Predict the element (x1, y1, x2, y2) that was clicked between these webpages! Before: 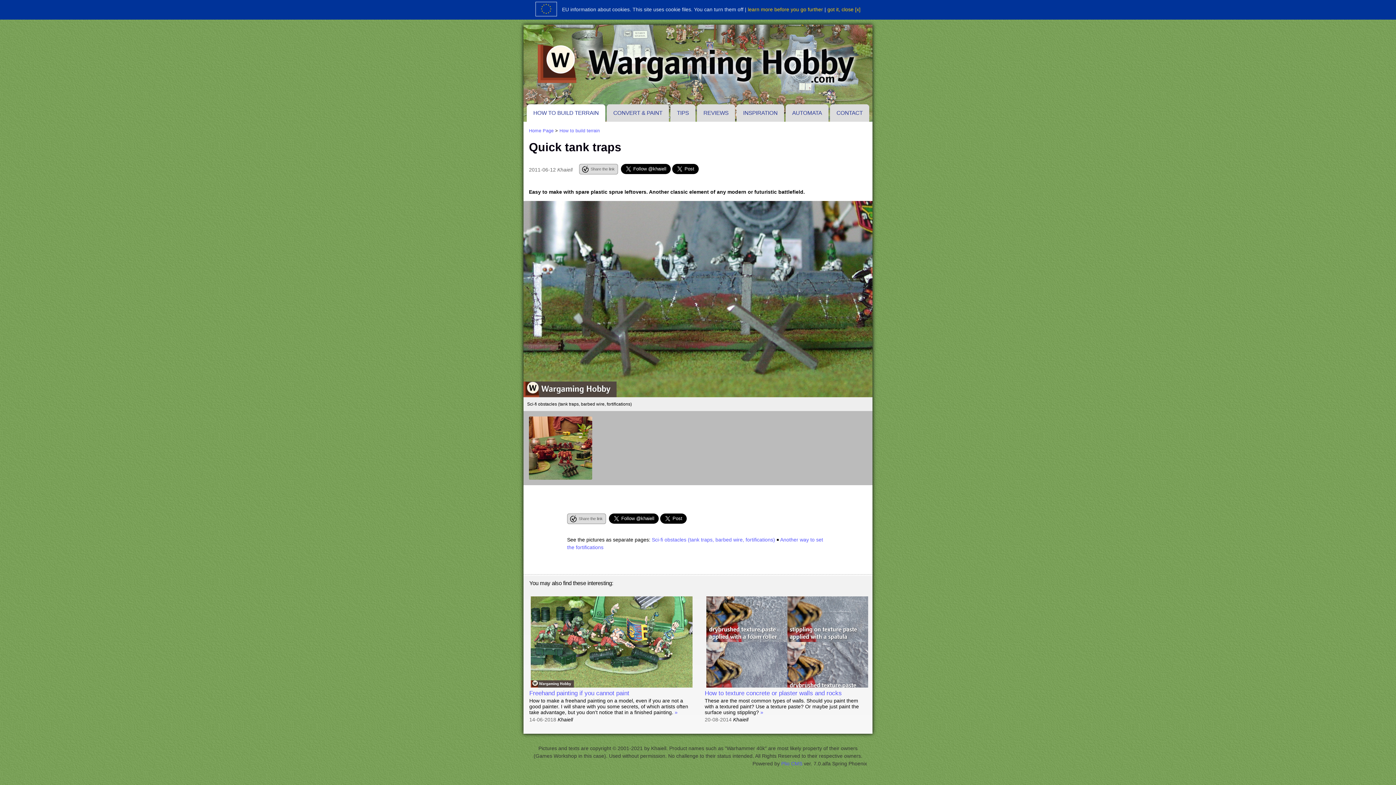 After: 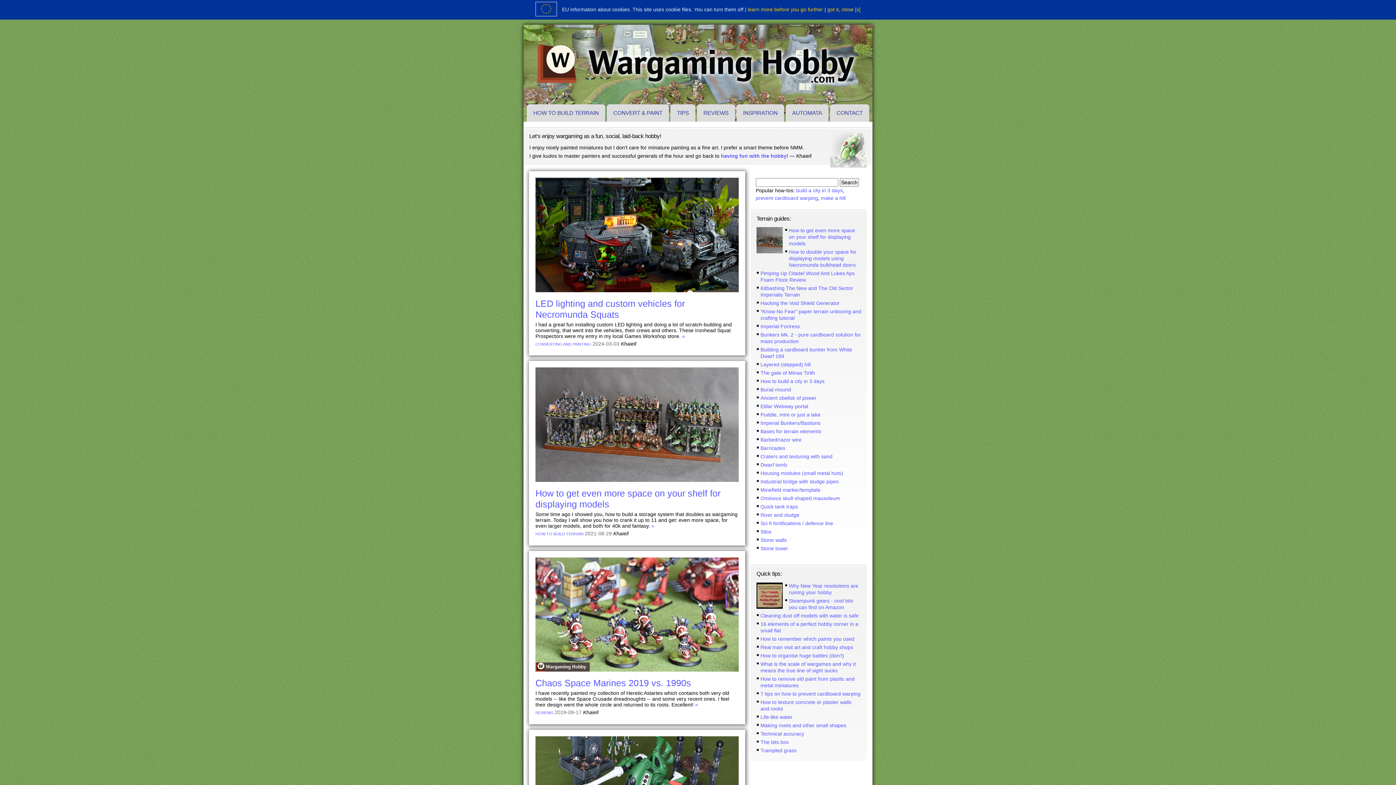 Action: label: Home Page bbox: (529, 128, 553, 133)